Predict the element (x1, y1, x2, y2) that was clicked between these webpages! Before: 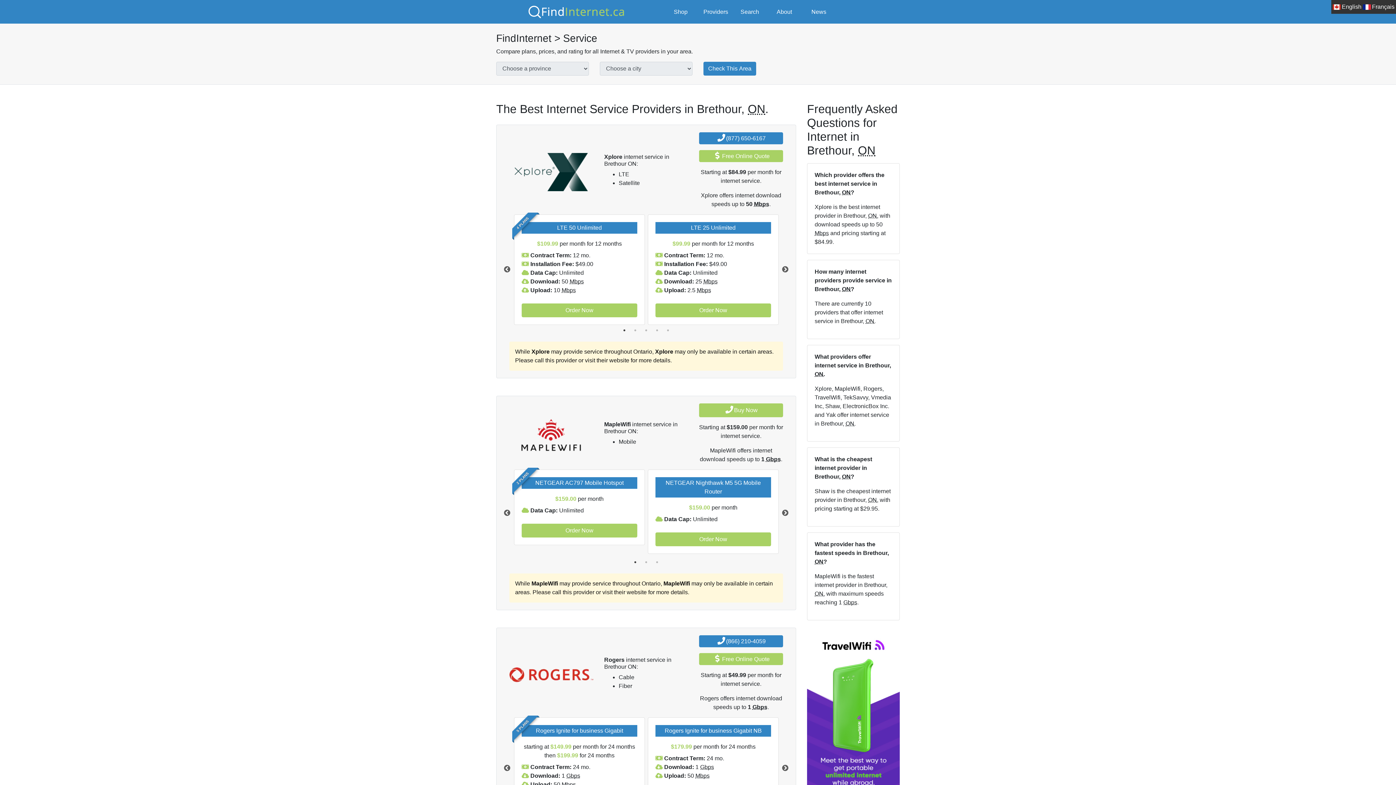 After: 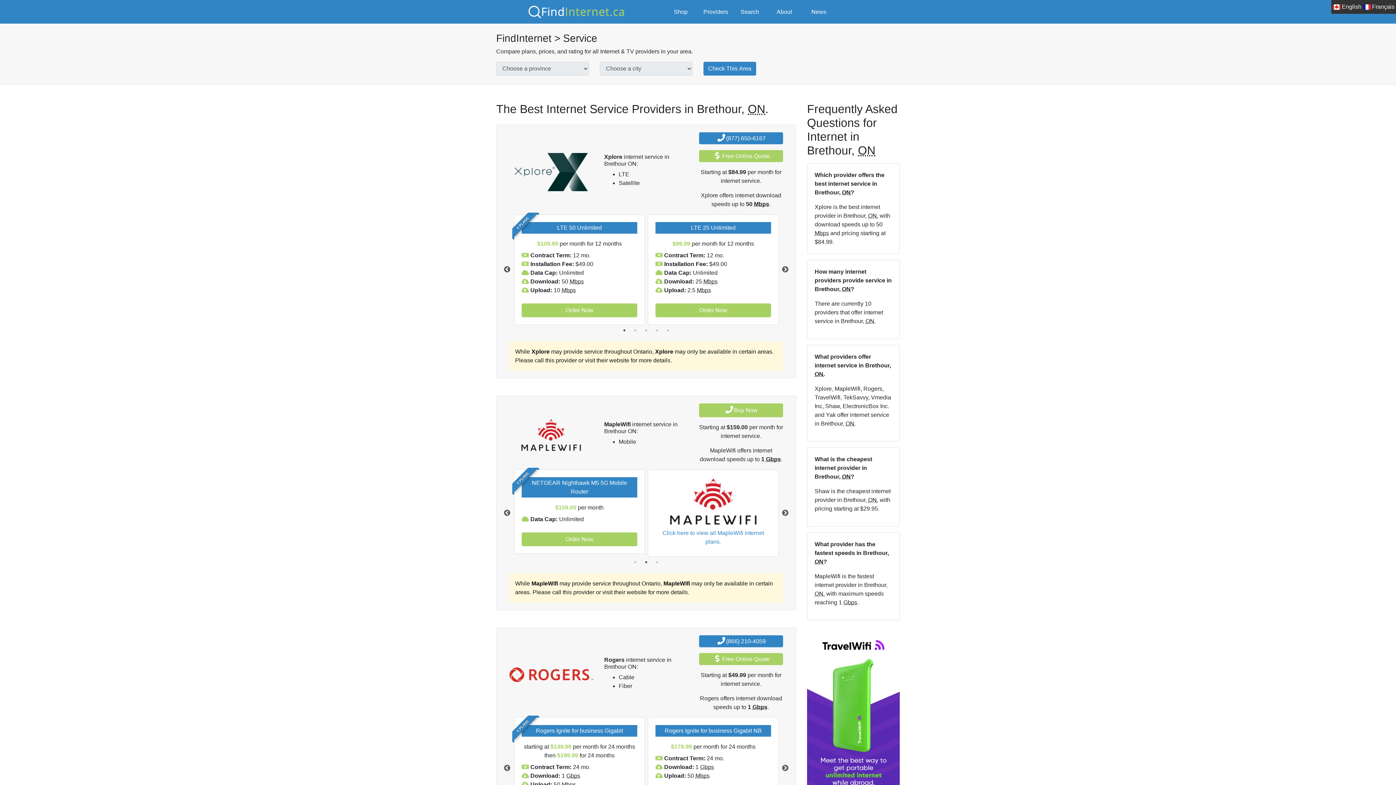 Action: label: 2 of 2 bbox: (642, 558, 650, 566)